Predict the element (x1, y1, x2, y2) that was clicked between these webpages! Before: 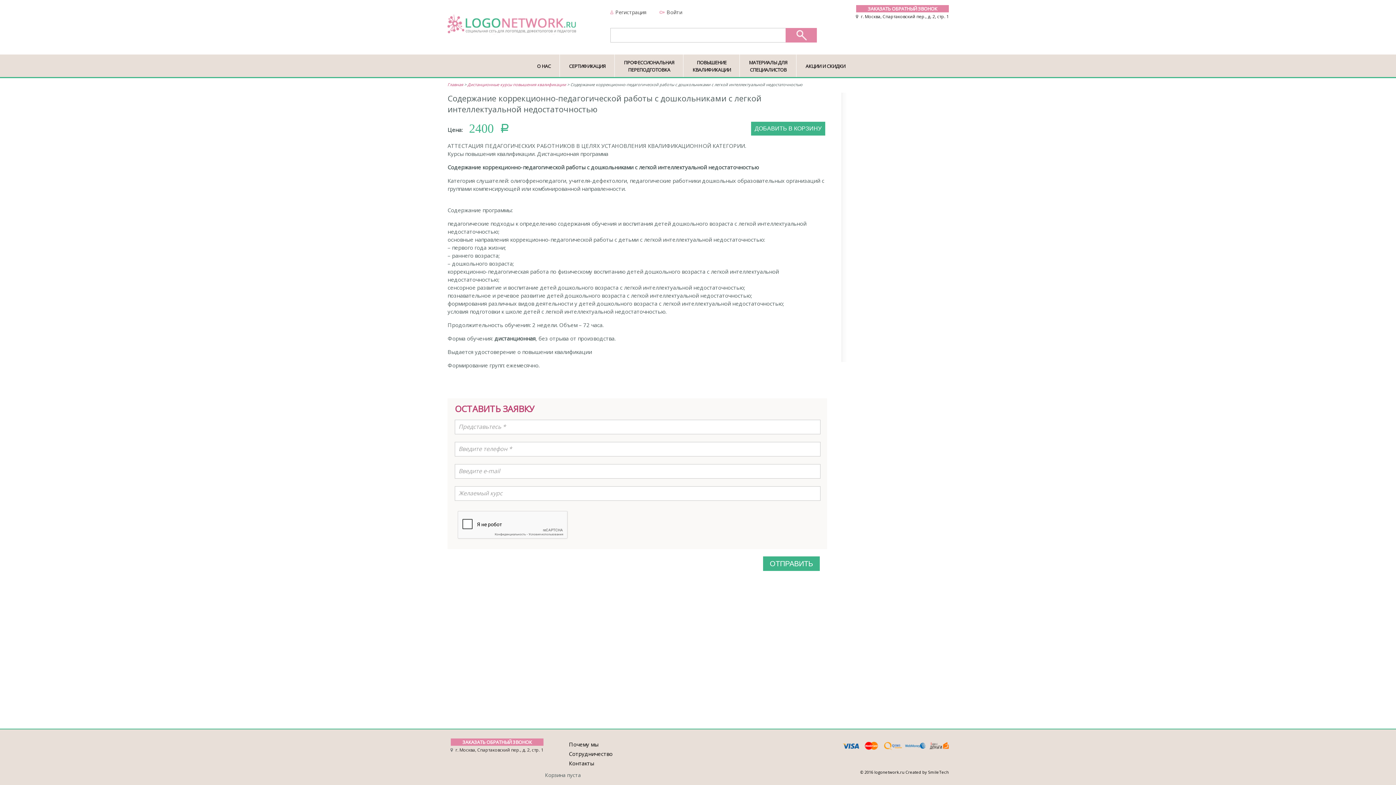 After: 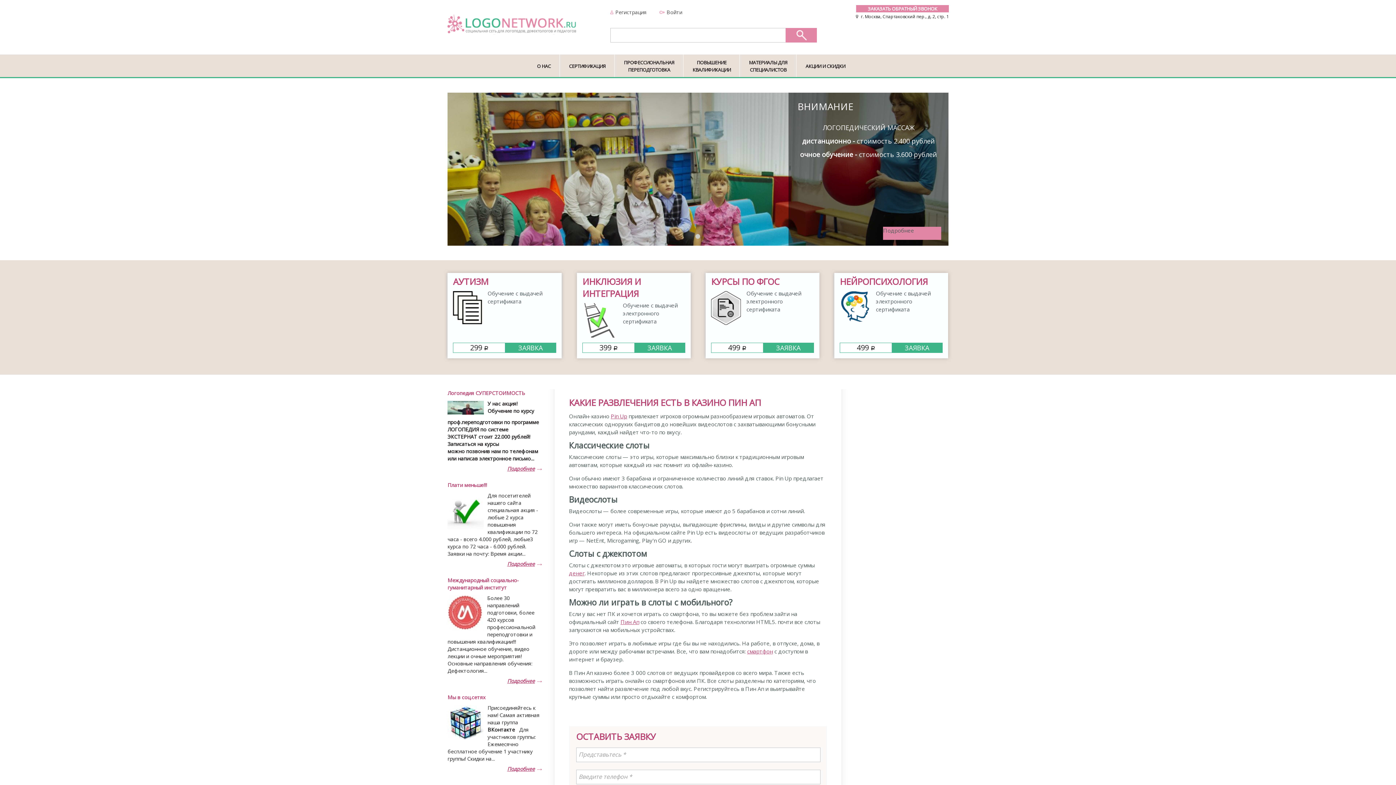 Action: bbox: (447, 81, 463, 87) label: Главная